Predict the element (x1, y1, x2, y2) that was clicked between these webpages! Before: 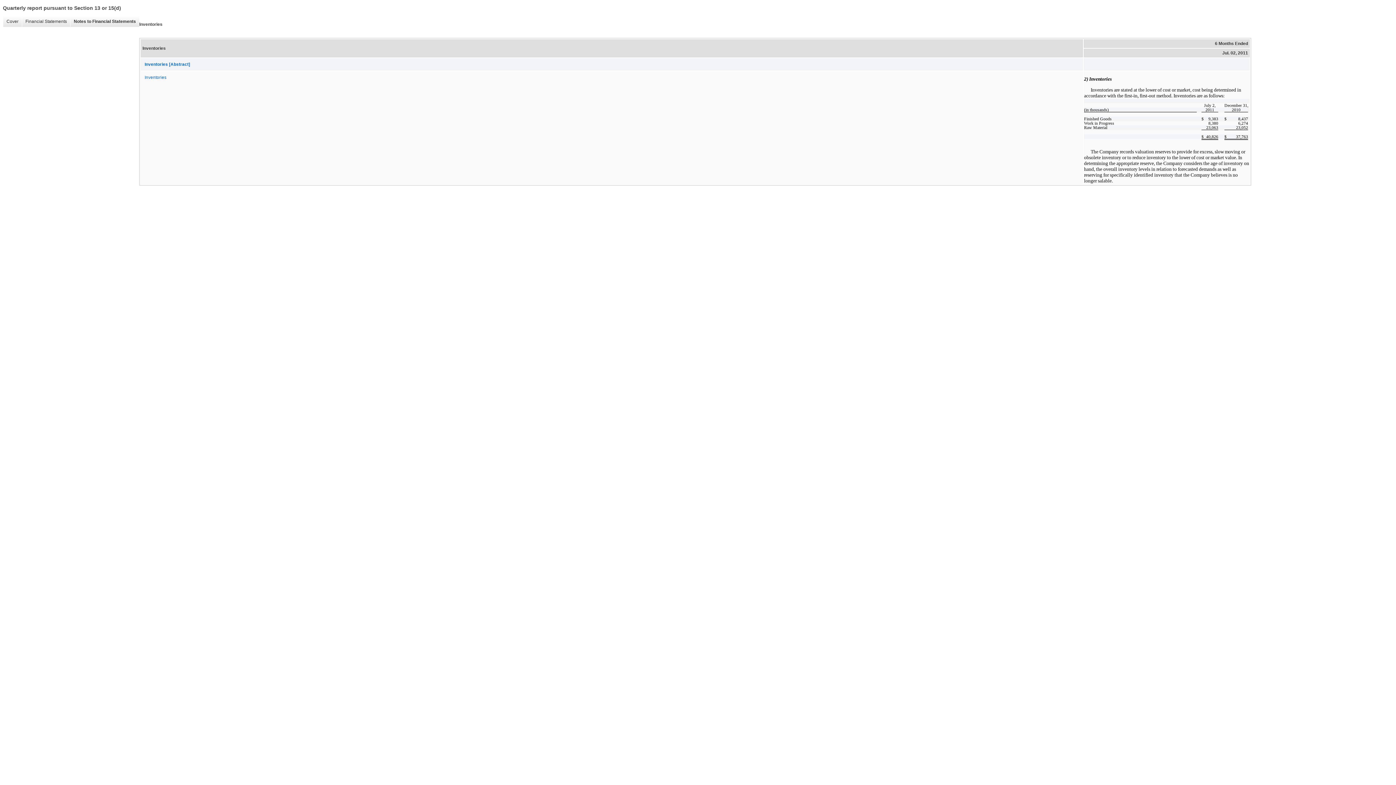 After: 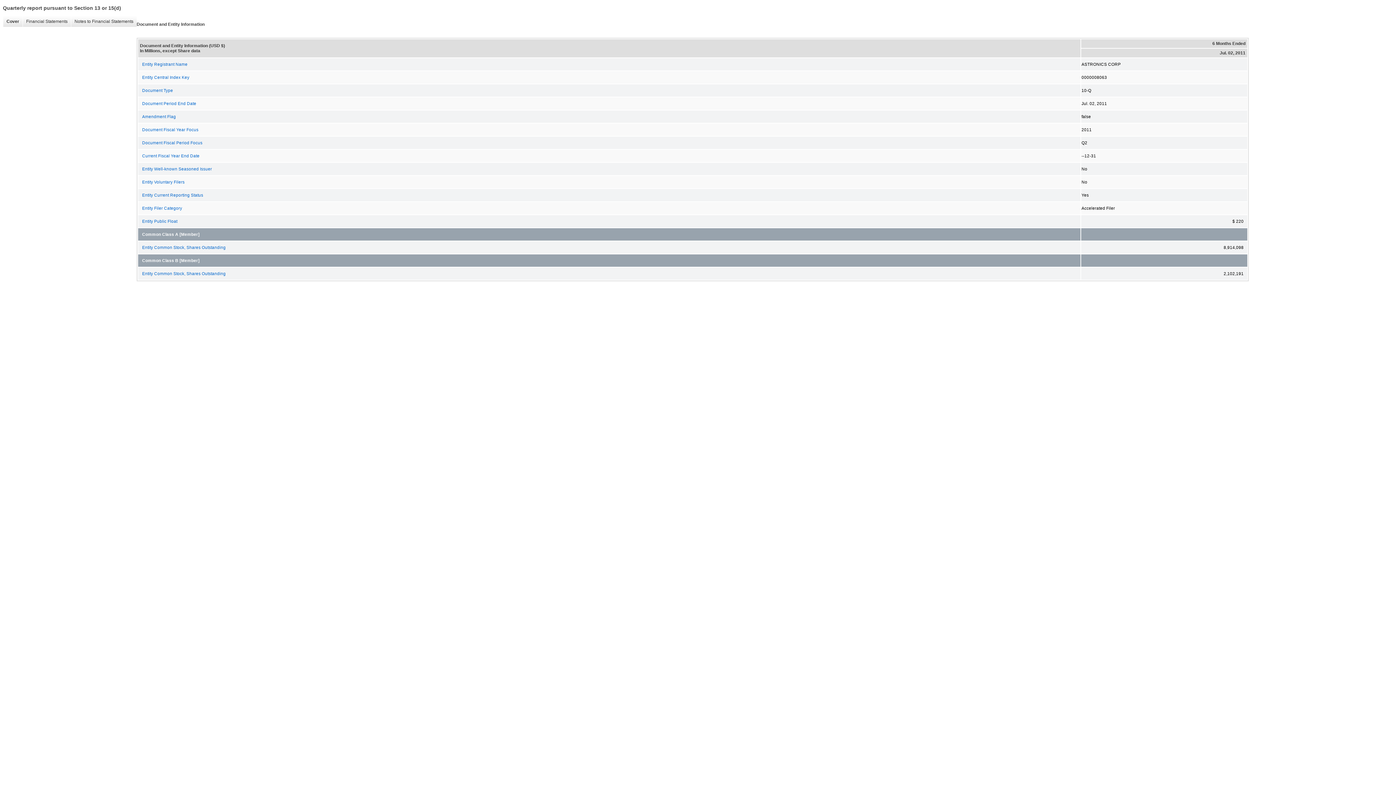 Action: label: Cover
� bbox: (2, 16, 21, 26)